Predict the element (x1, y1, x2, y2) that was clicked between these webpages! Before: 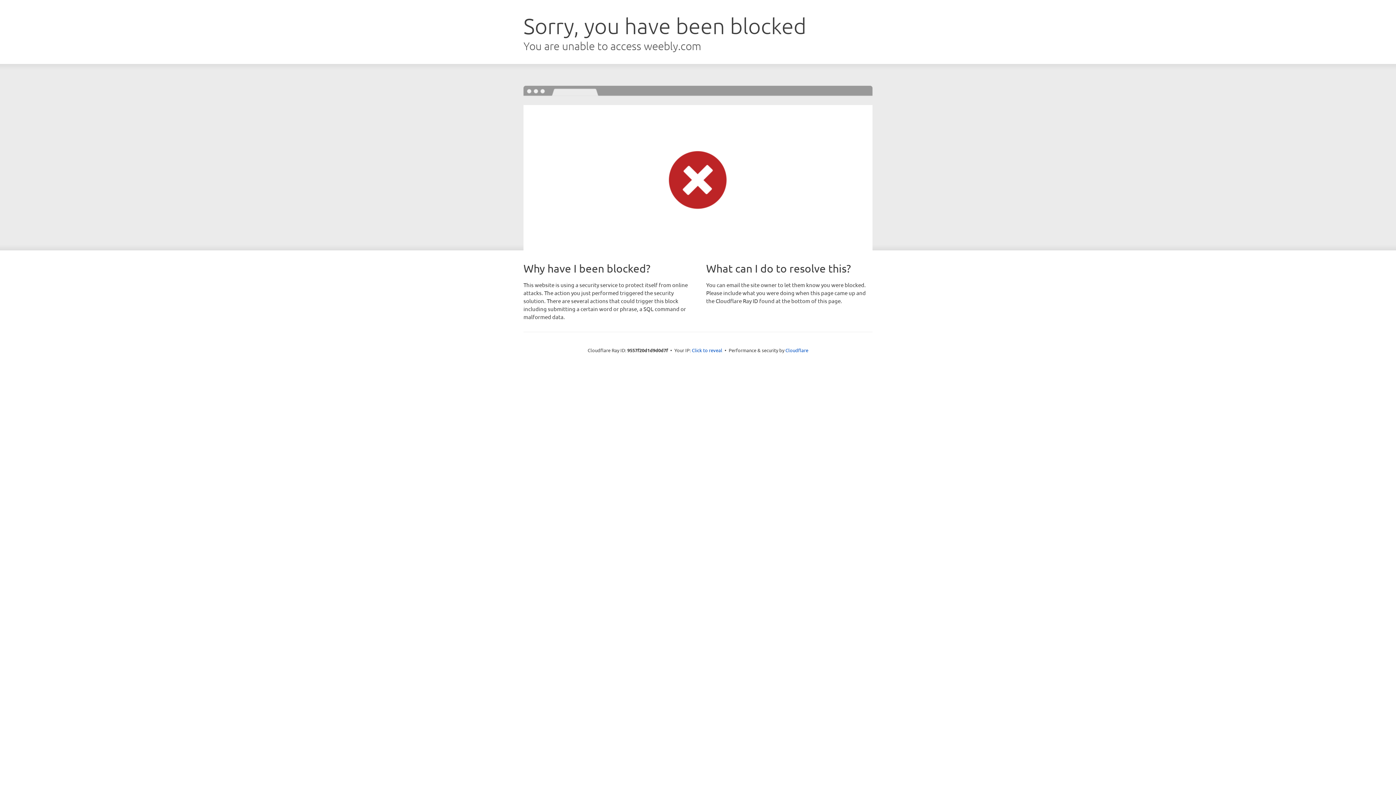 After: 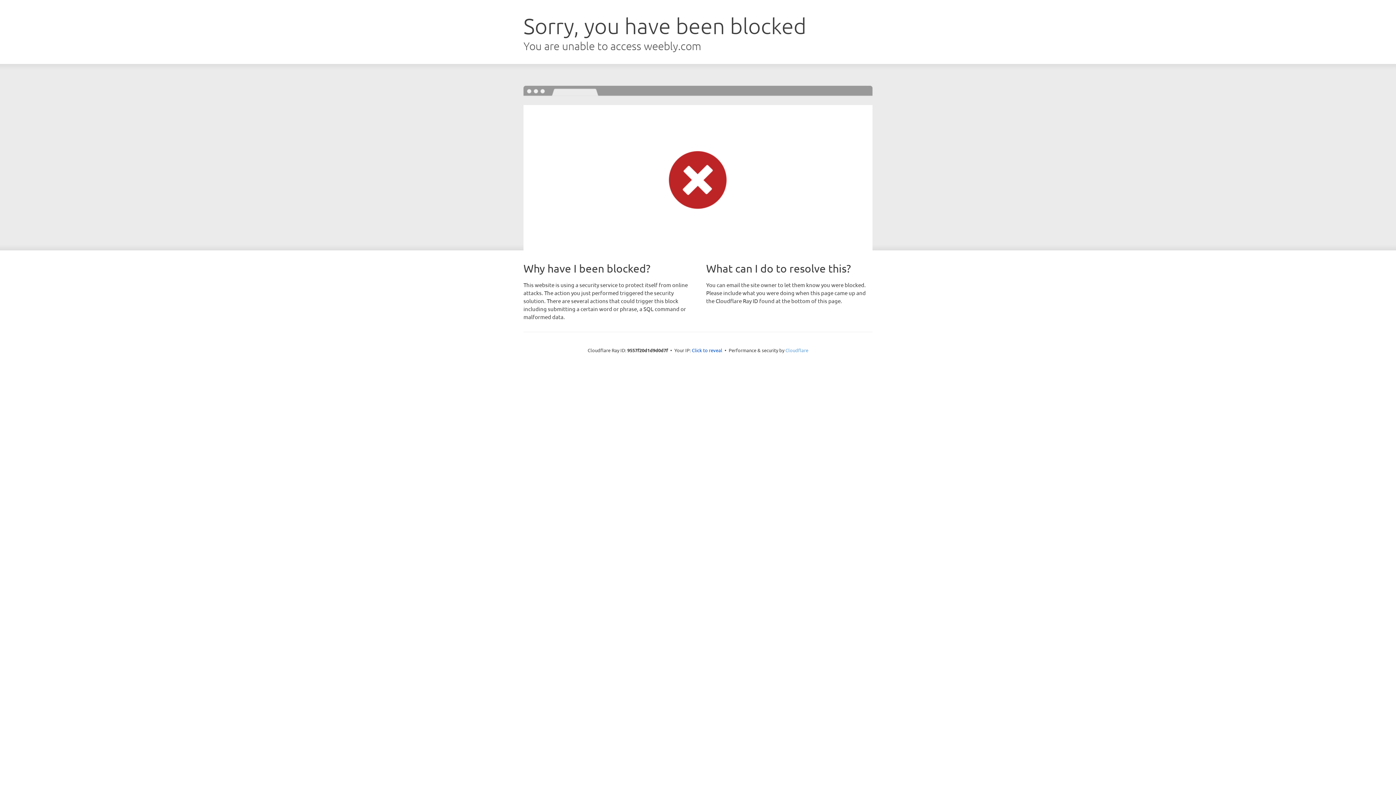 Action: bbox: (785, 347, 808, 353) label: Cloudflare